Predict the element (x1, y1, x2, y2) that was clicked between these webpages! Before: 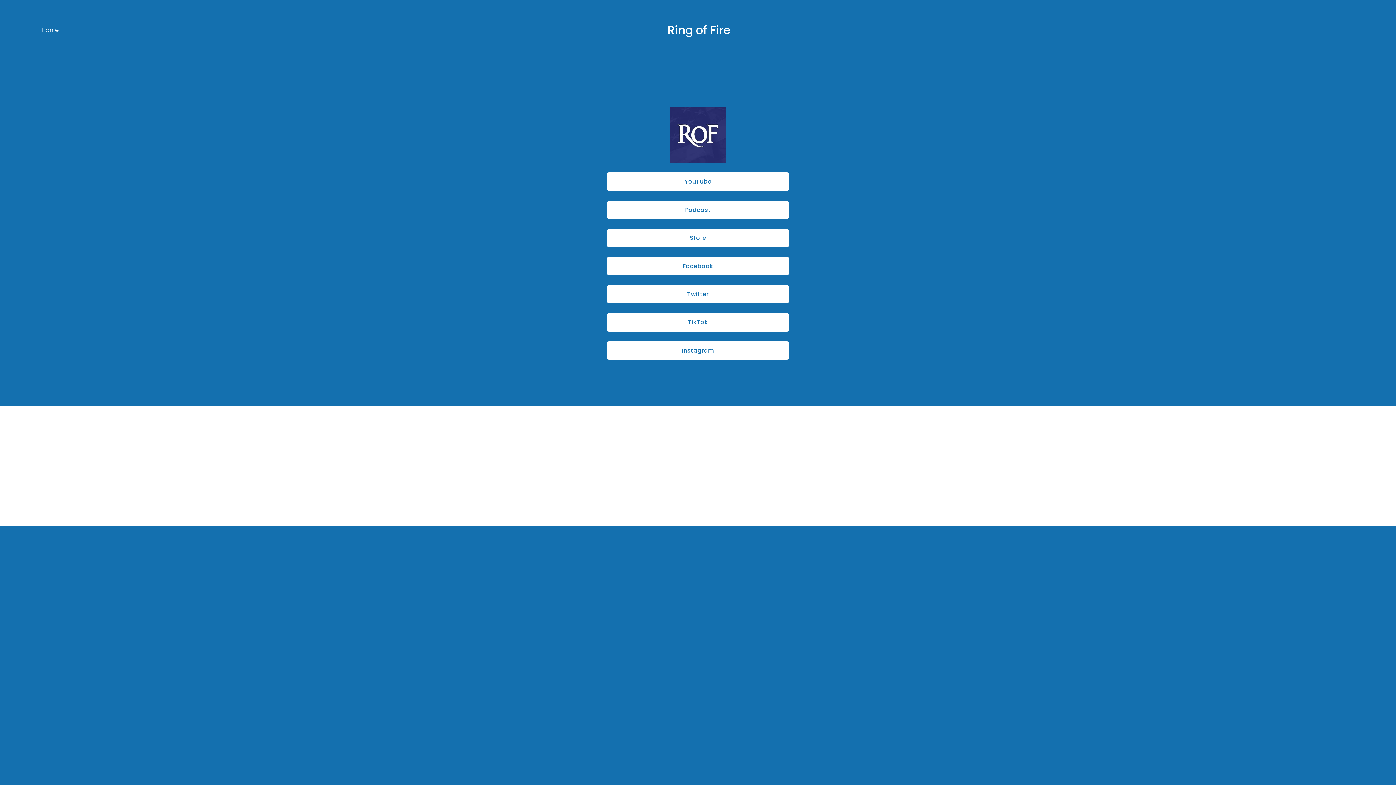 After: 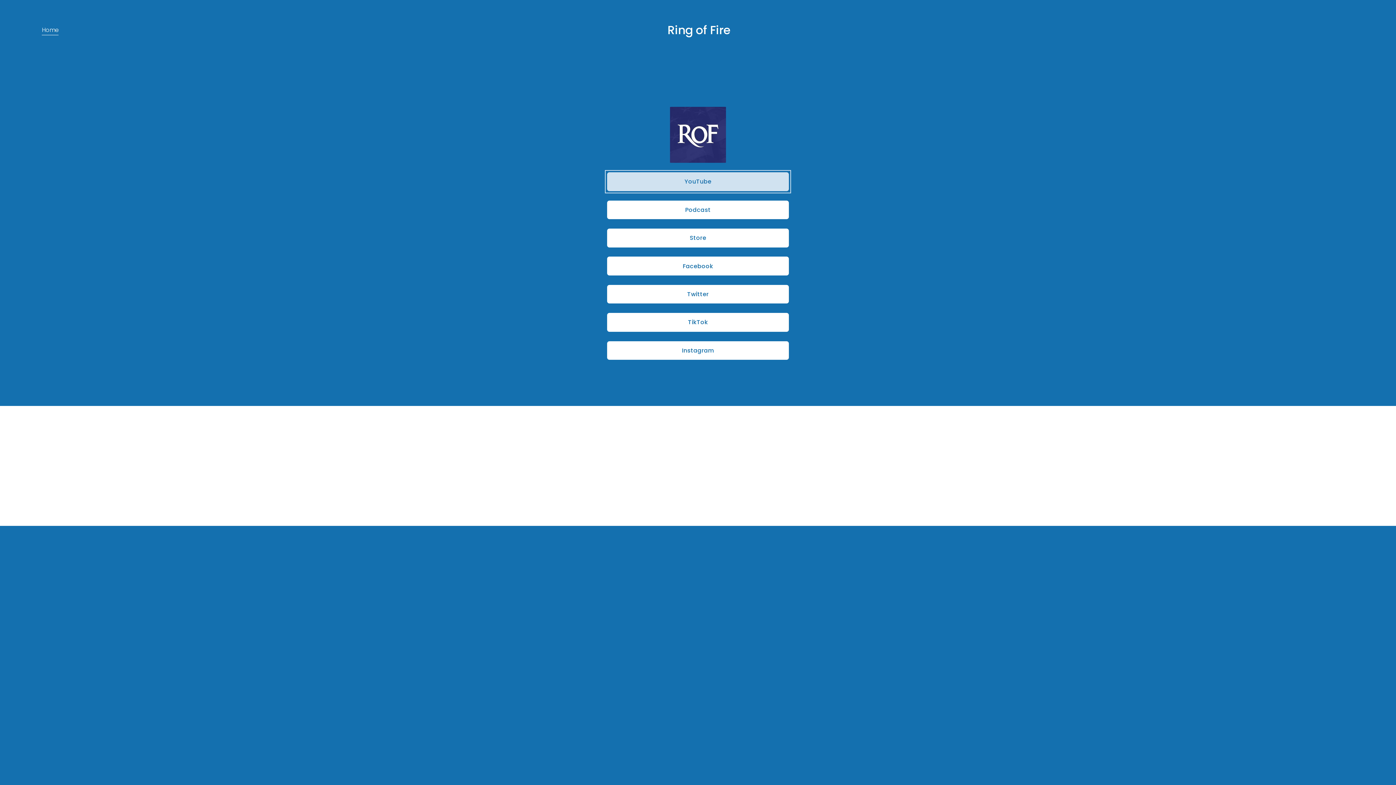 Action: label: YouTube bbox: (607, 172, 789, 191)